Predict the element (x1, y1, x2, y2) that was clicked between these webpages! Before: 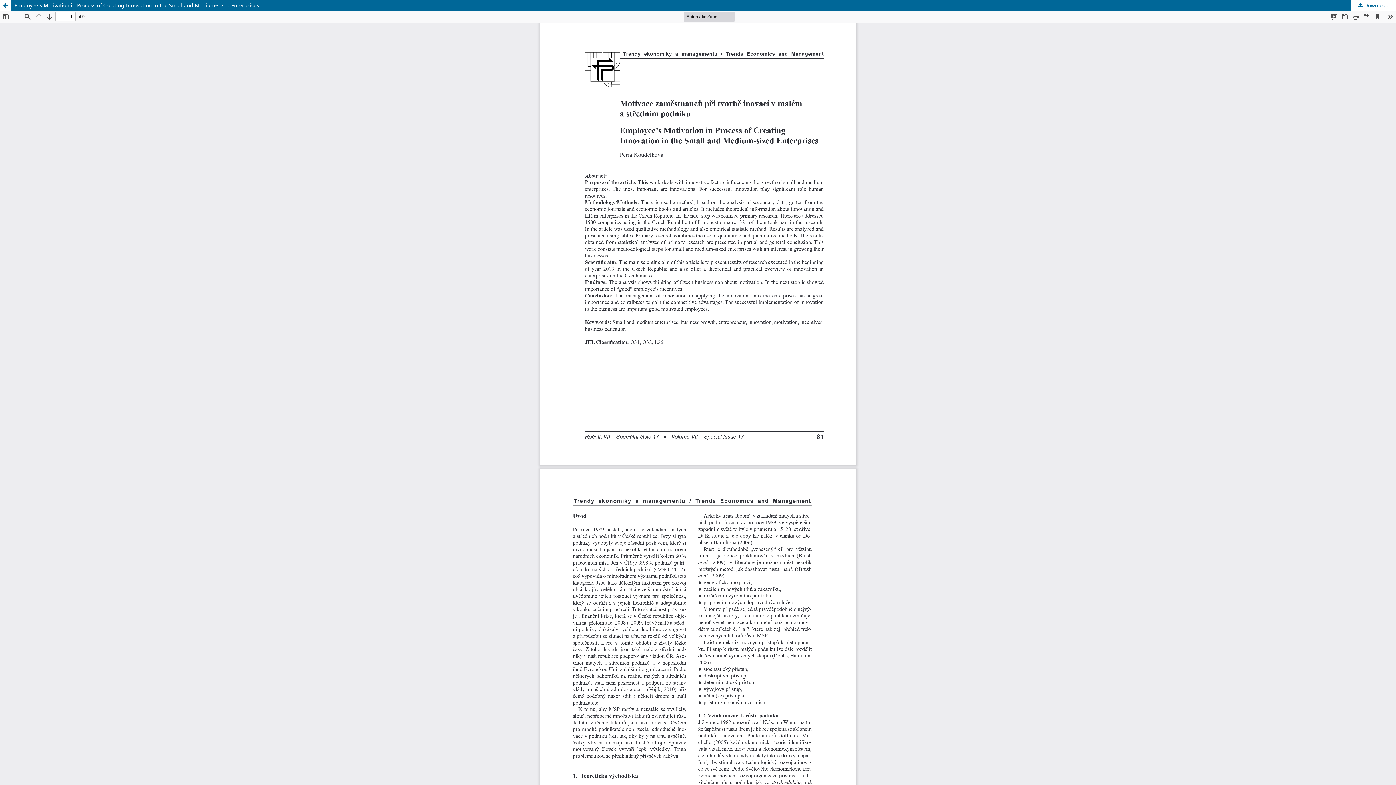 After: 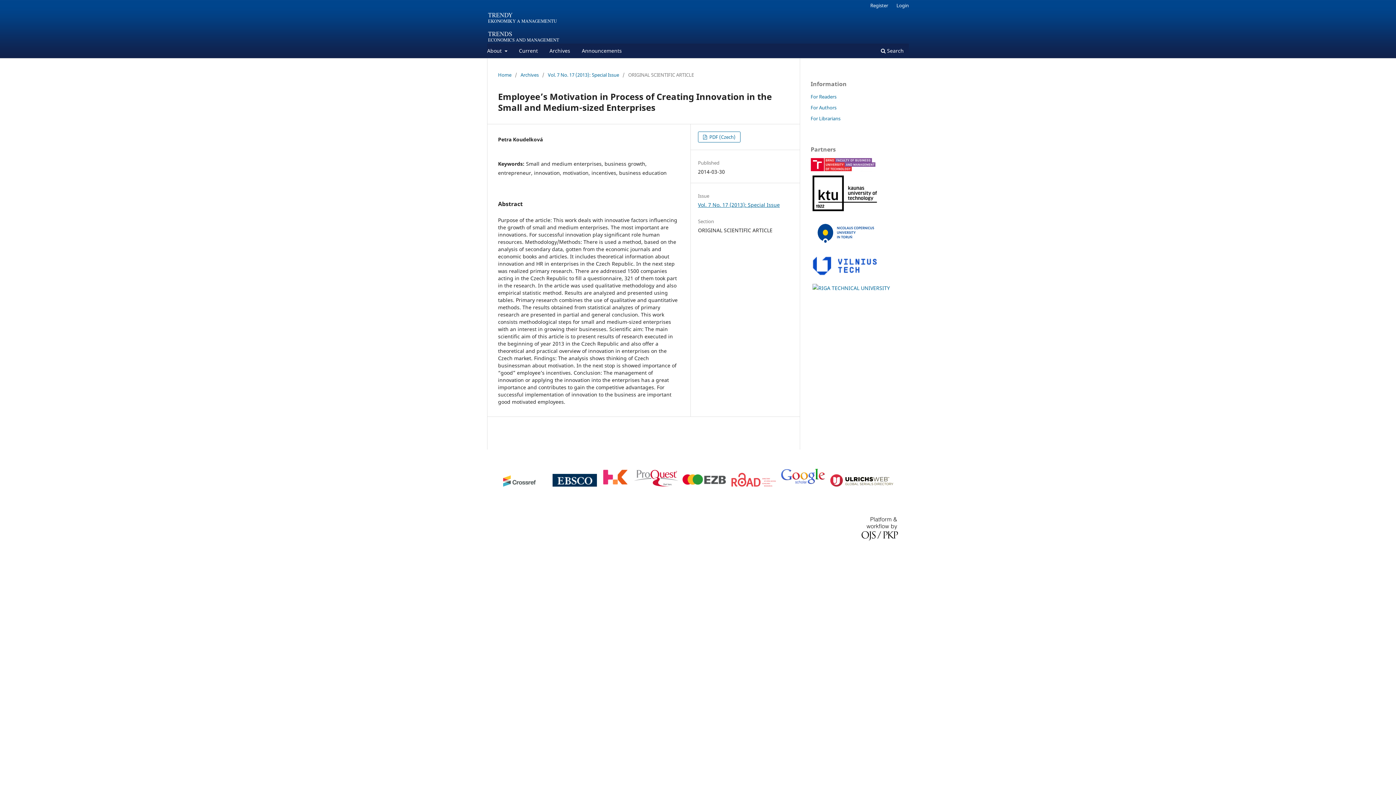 Action: bbox: (0, 0, 1396, 10) label: Employee’s Motivation in Process of Creating Innovation in the Small and Medium-sized Enterprises